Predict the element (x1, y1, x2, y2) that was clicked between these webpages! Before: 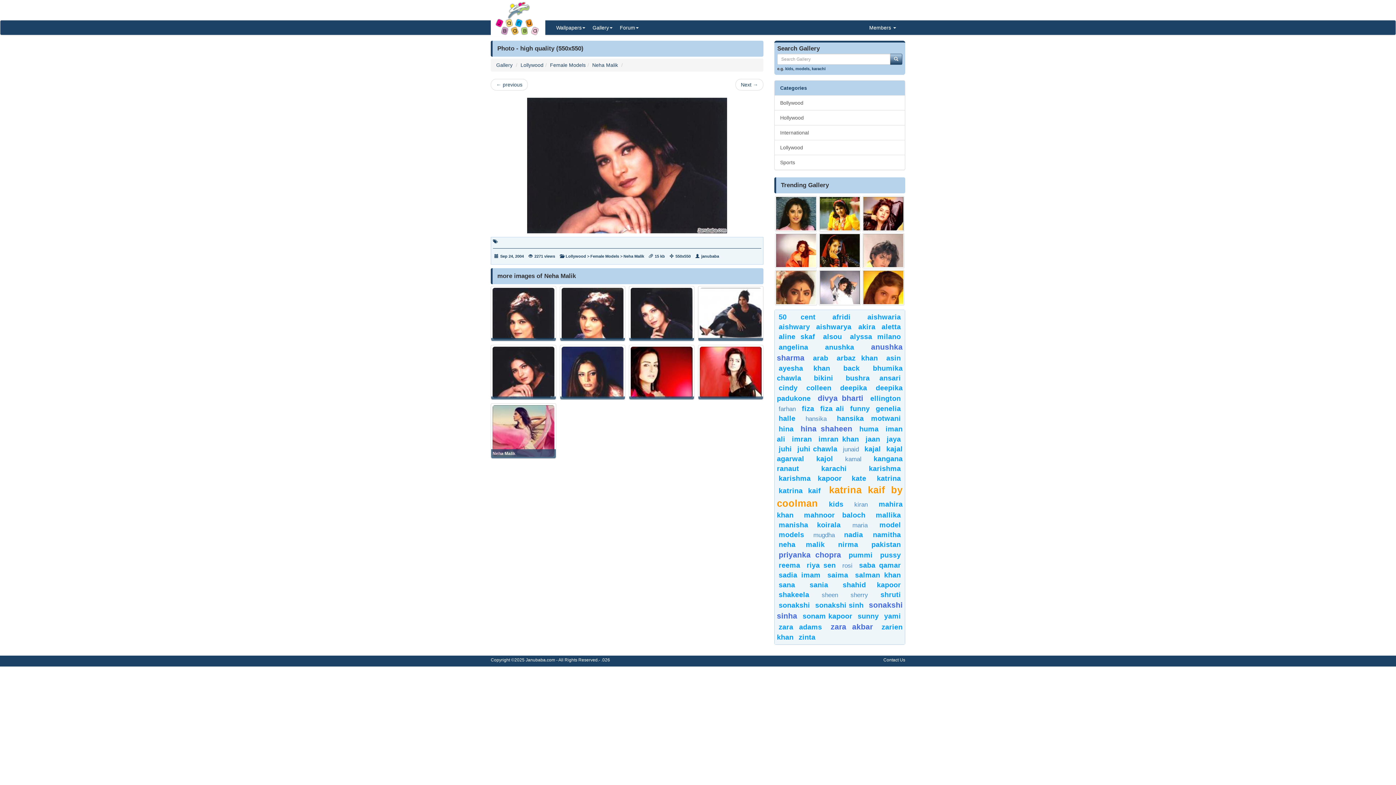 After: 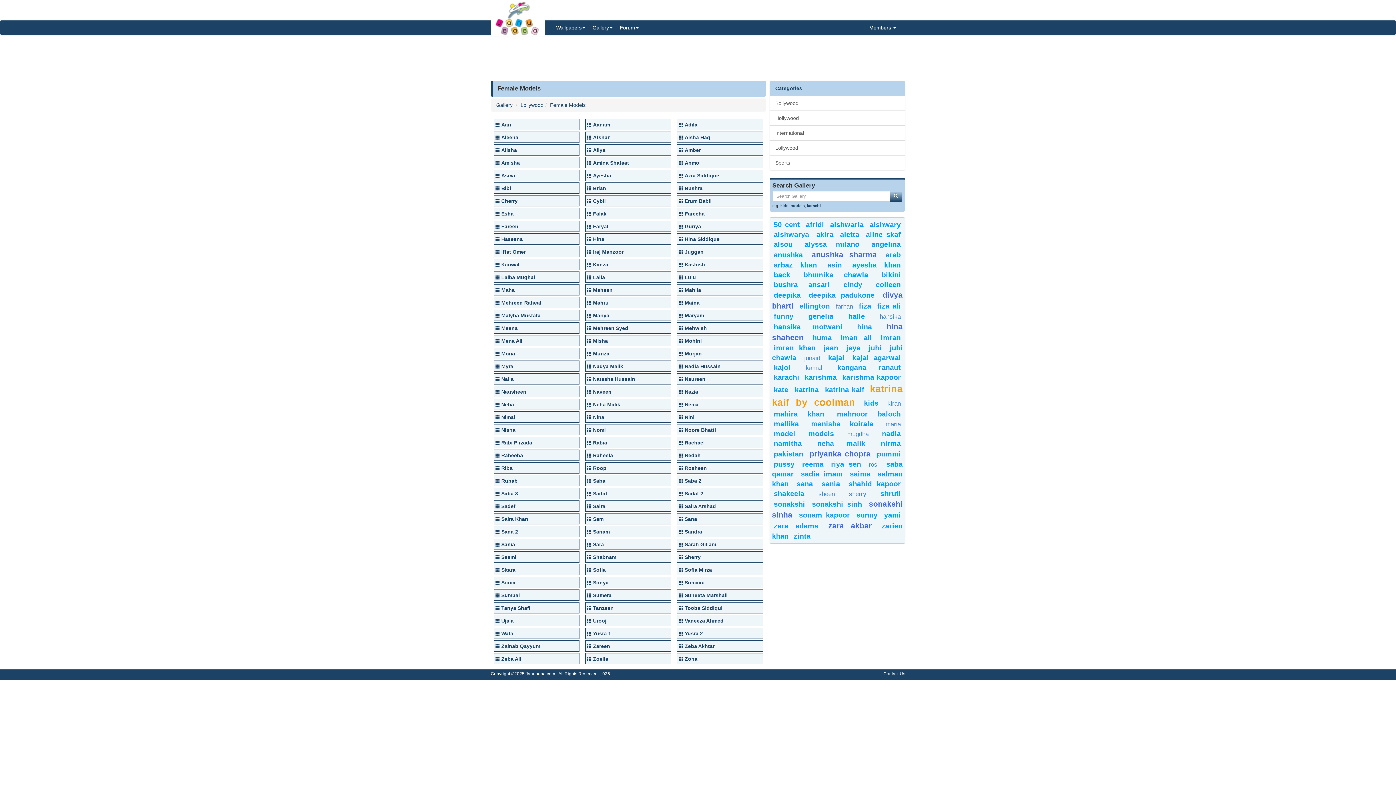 Action: label: Female Models bbox: (550, 62, 585, 68)